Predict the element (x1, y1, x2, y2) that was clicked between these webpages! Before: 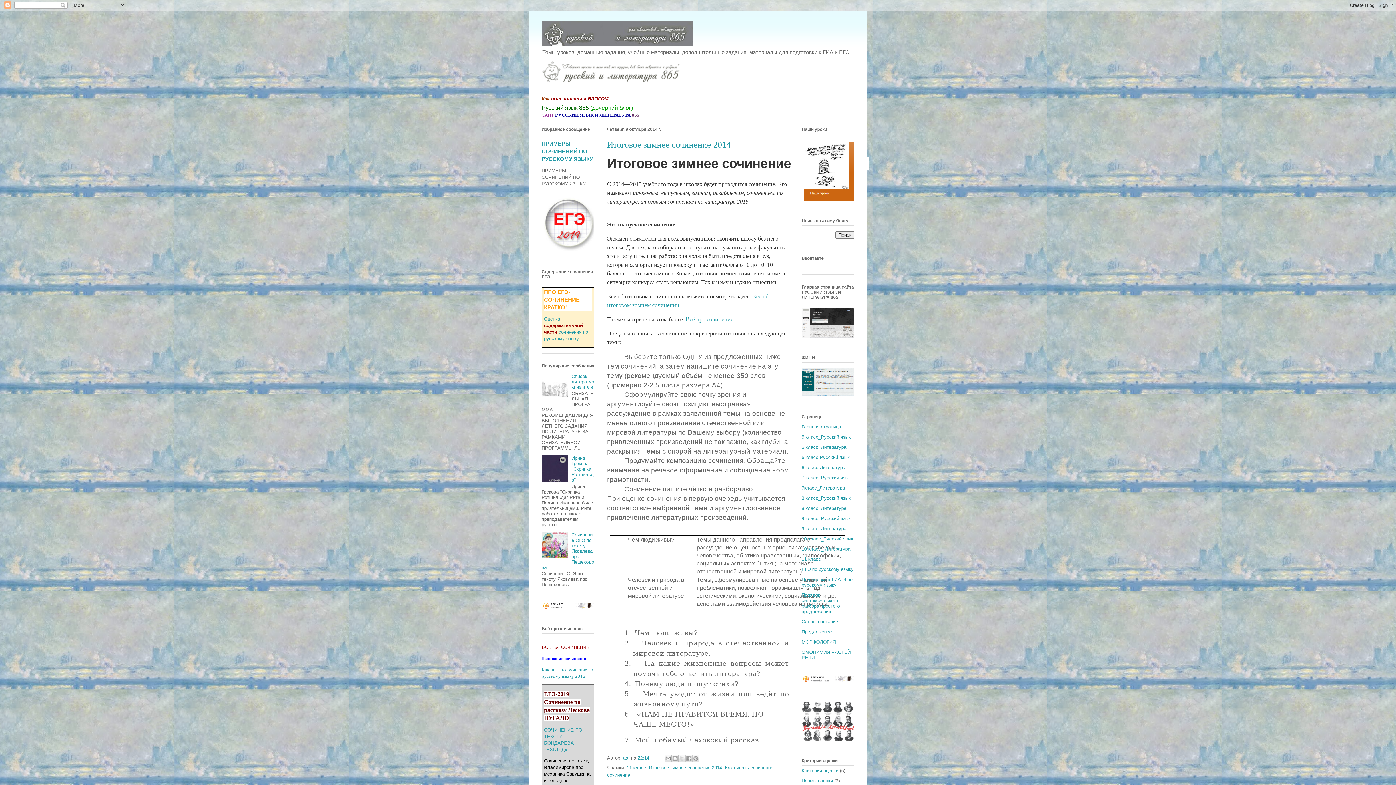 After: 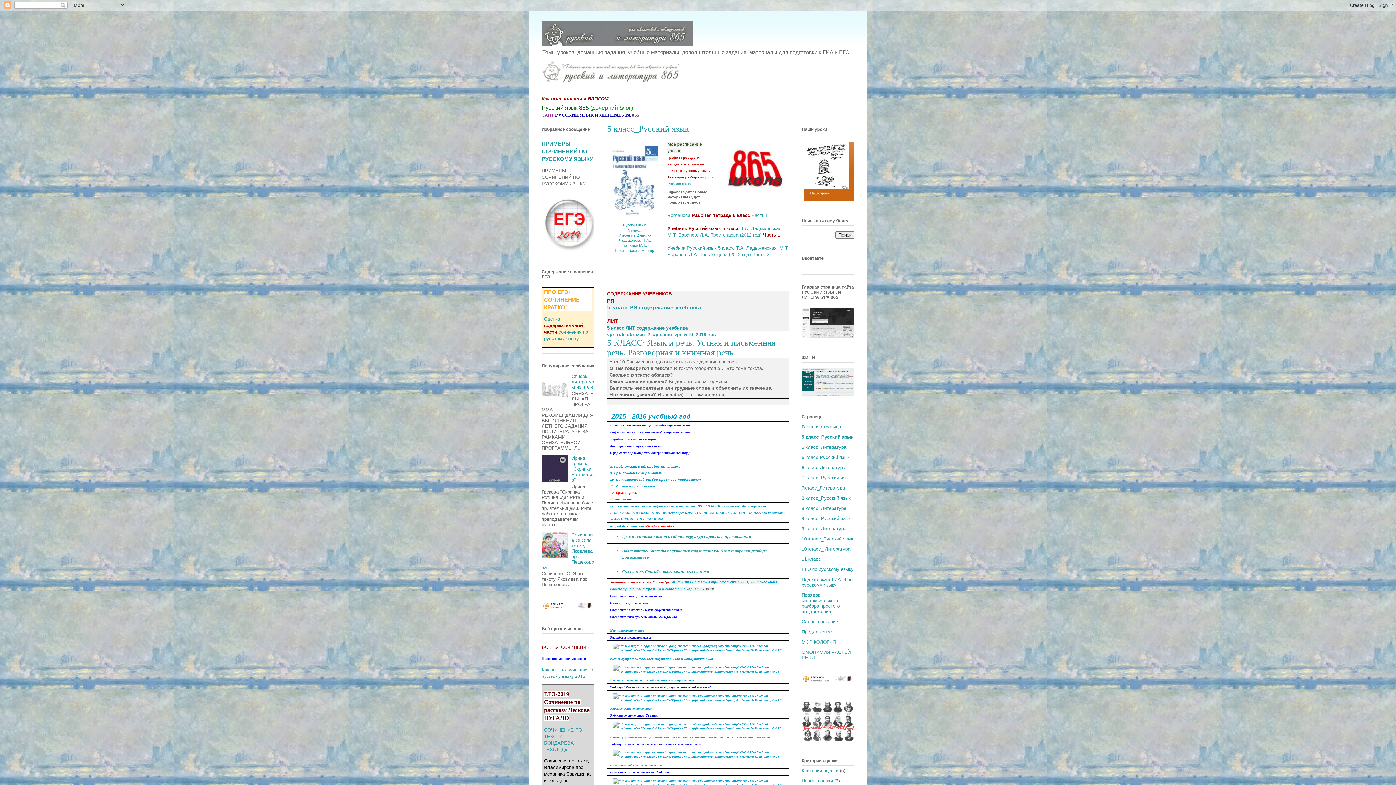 Action: bbox: (801, 434, 850, 440) label: 5 класс_Русский язык